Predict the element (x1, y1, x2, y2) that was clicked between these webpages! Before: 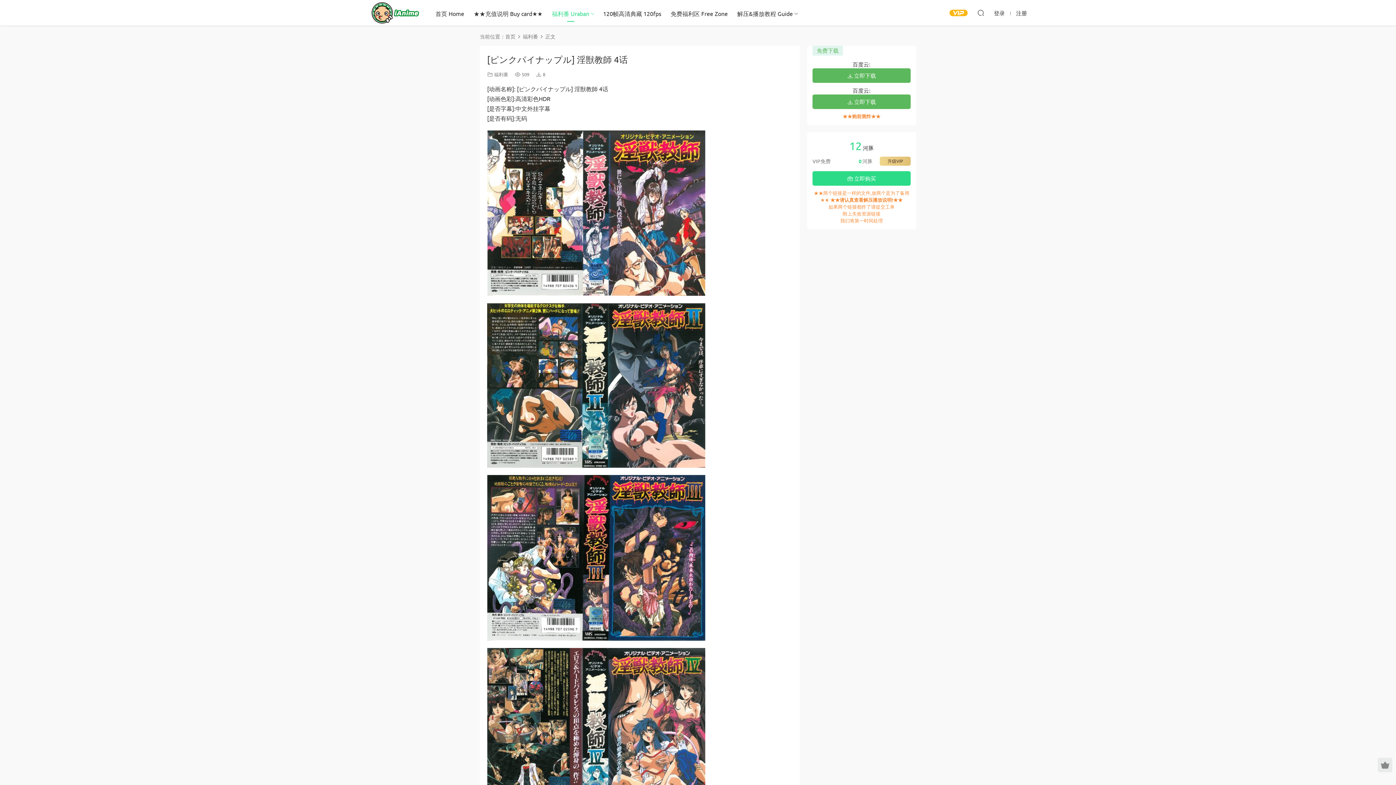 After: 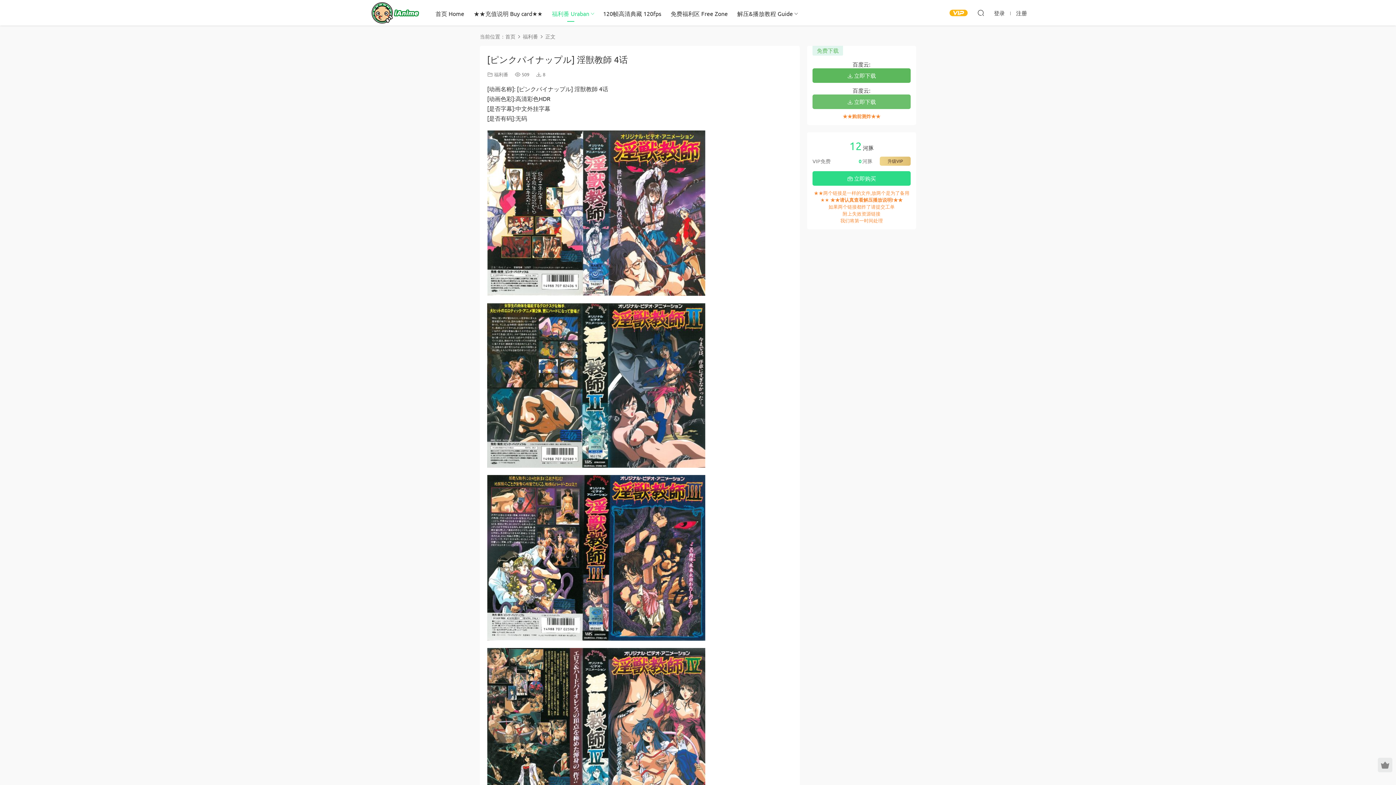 Action: bbox: (812, 94, 910, 109) label:  立即下载